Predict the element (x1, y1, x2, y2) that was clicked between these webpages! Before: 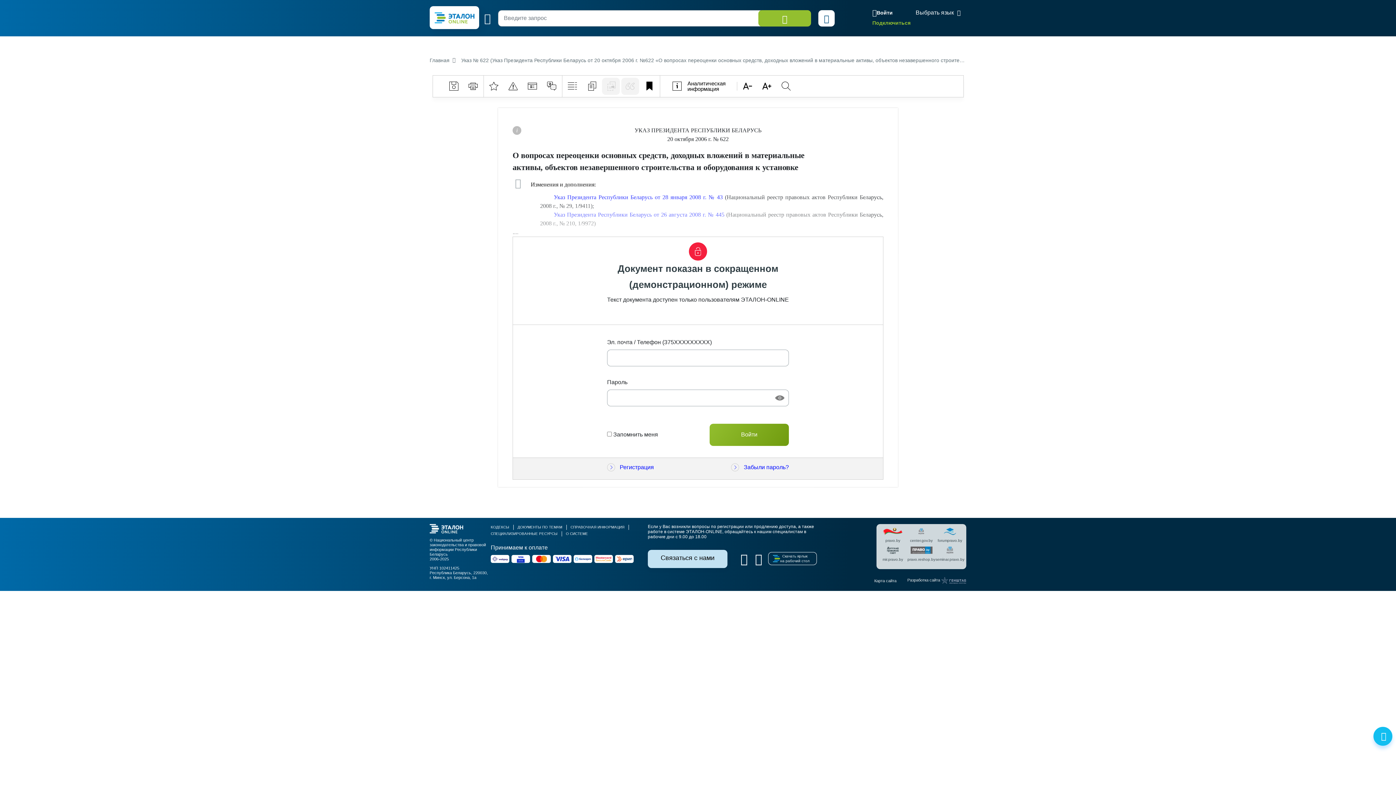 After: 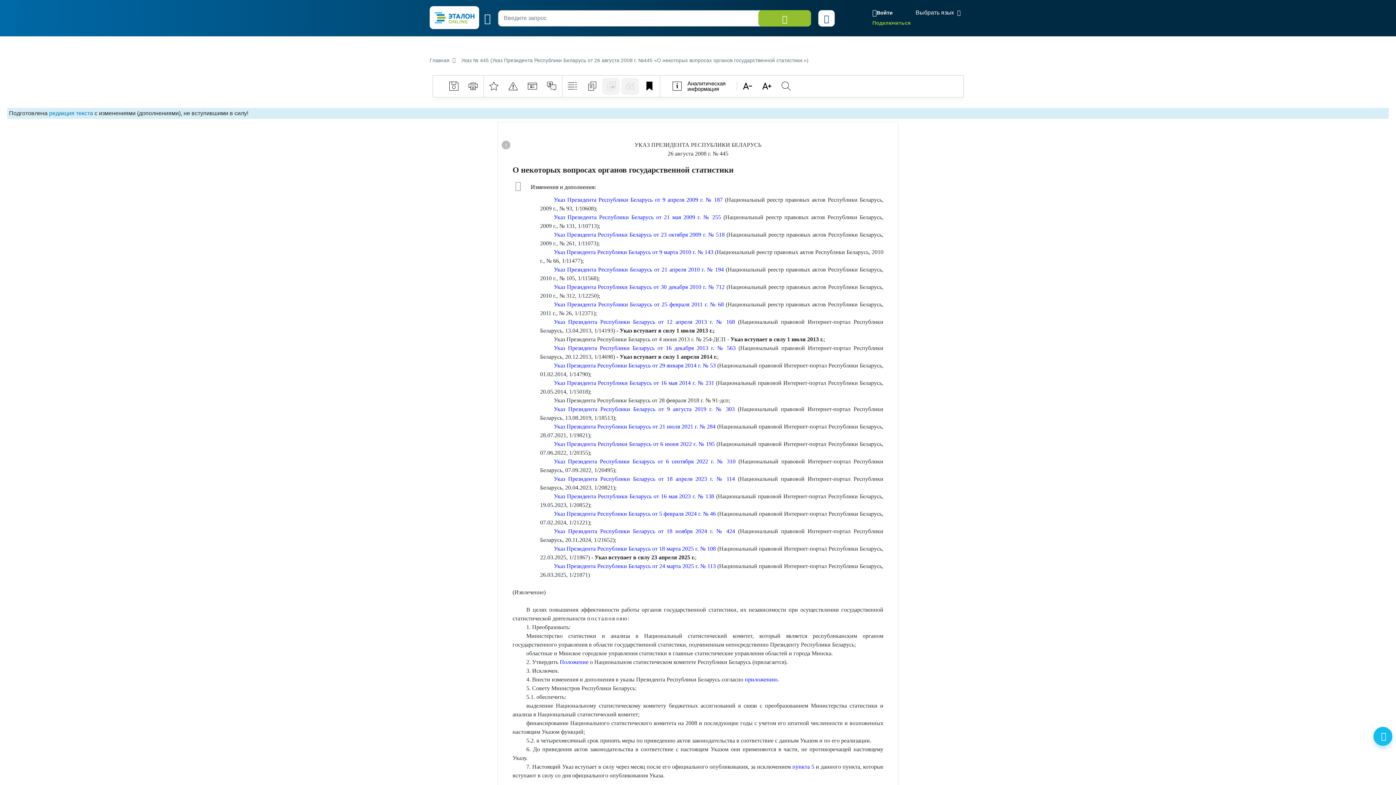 Action: label: Указ Президента Республики Беларусь от 26 августа 2008 г. № 445 bbox: (553, 211, 724, 217)